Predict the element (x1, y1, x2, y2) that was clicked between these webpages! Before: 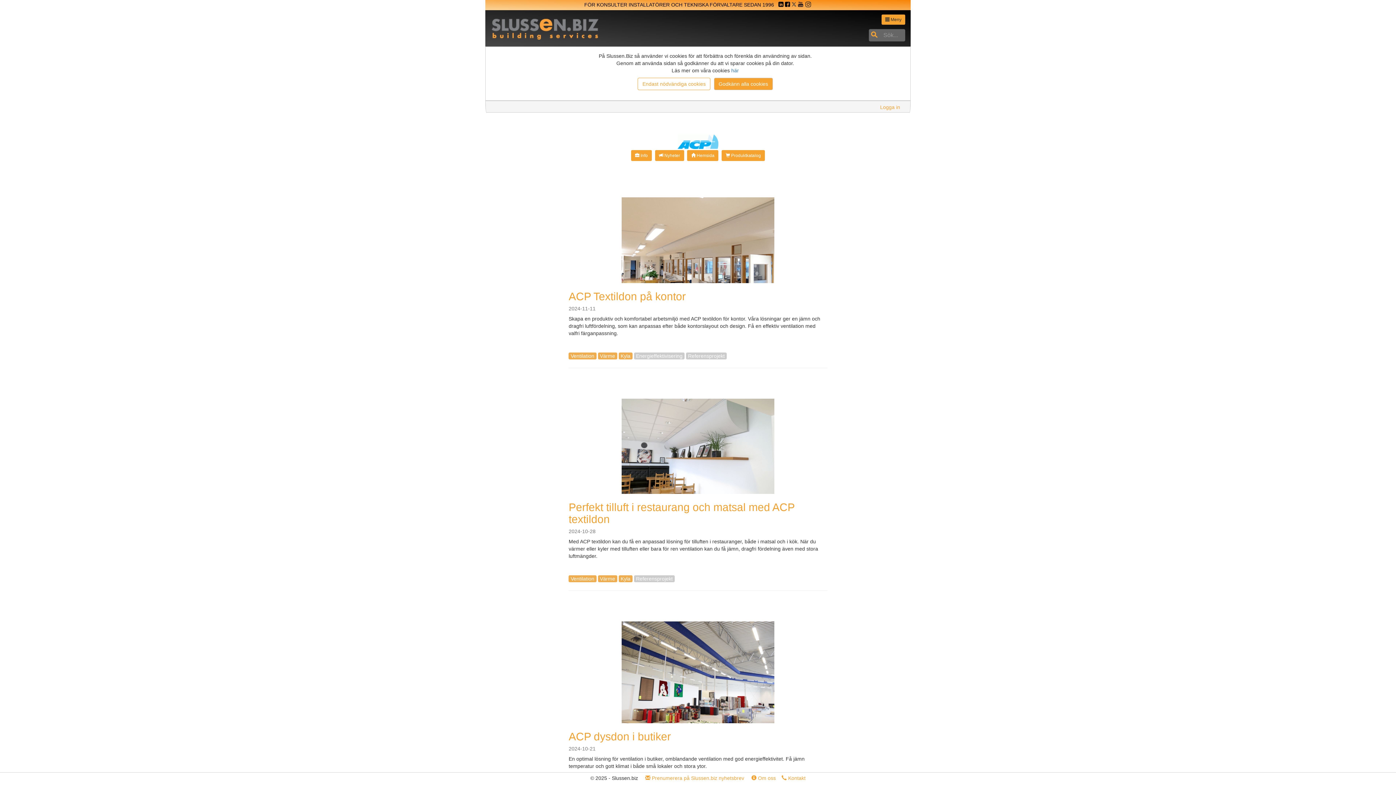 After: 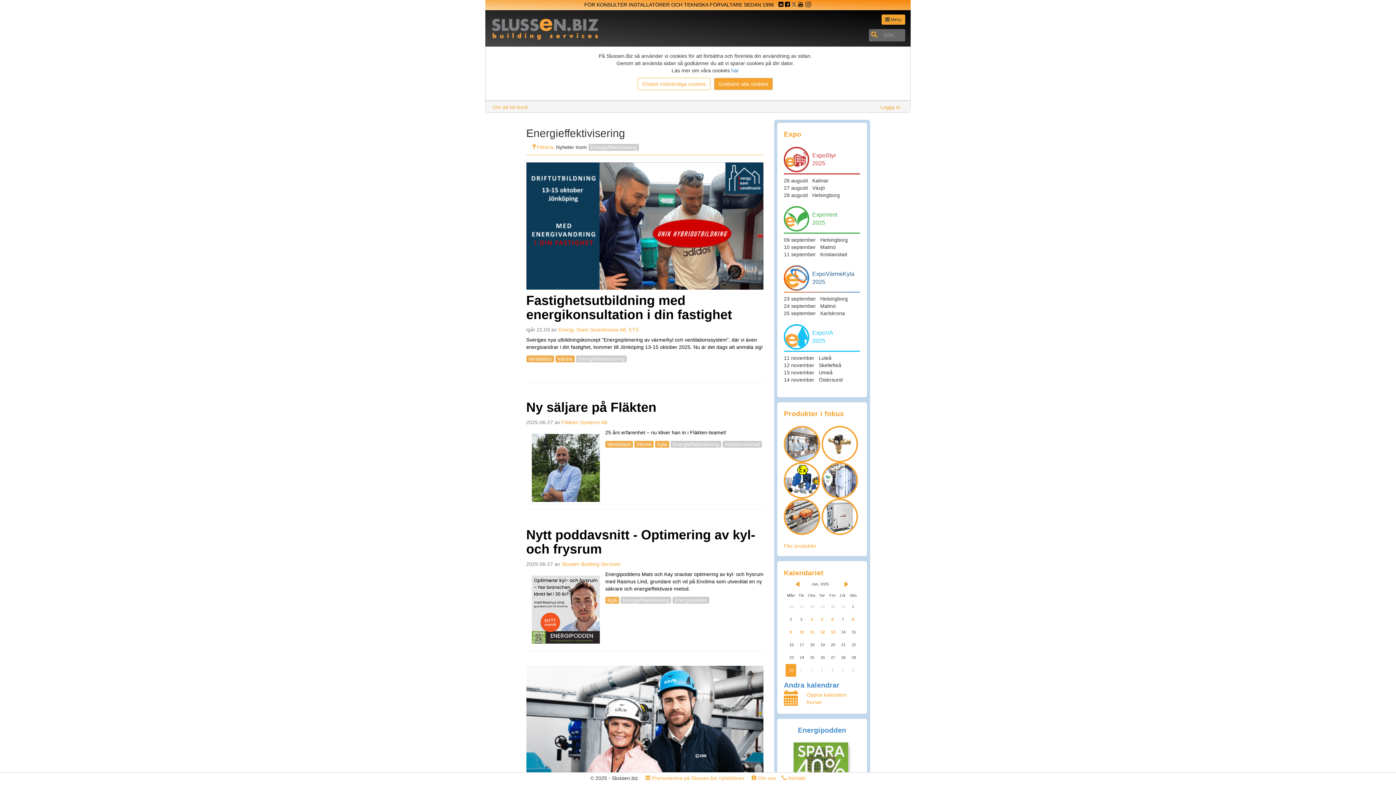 Action: label: Energieffektivisering bbox: (634, 352, 684, 359)